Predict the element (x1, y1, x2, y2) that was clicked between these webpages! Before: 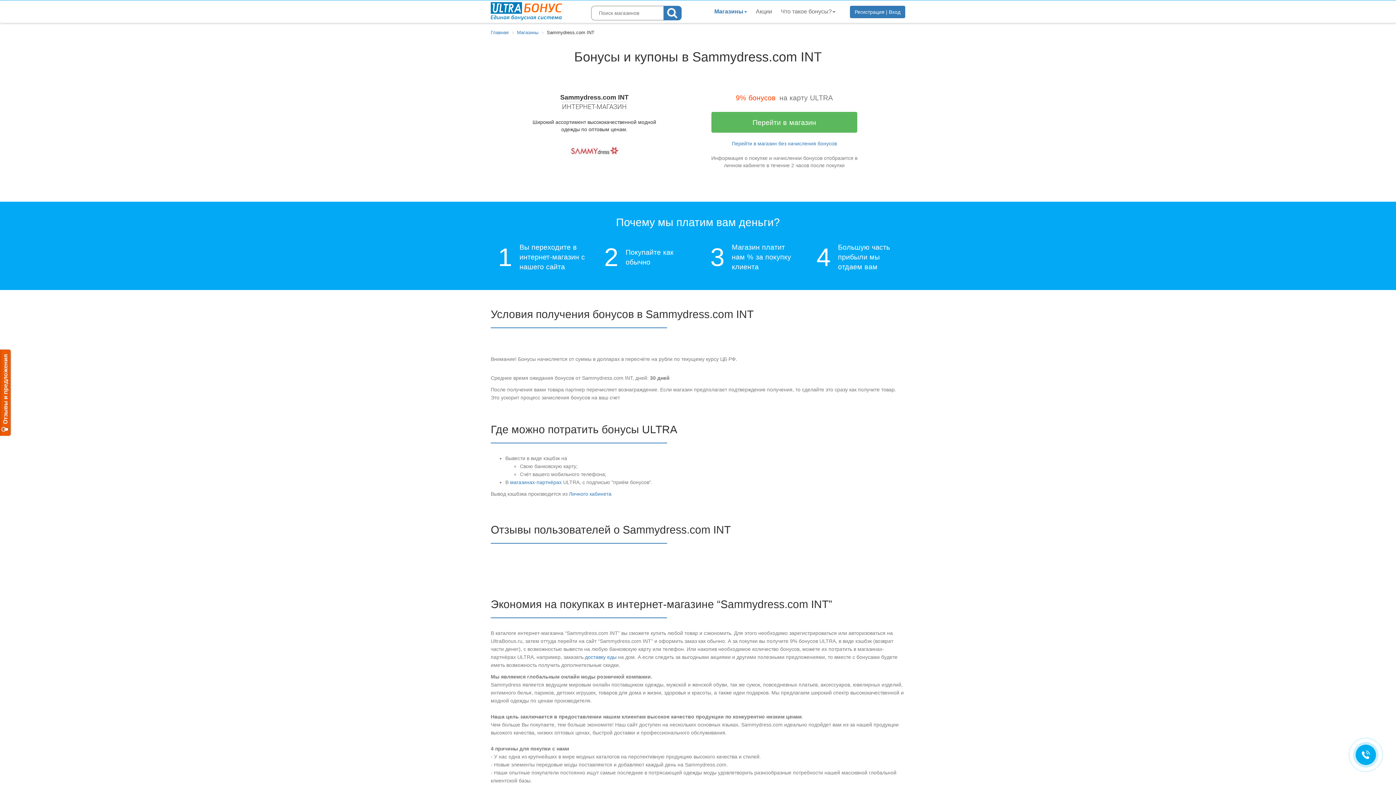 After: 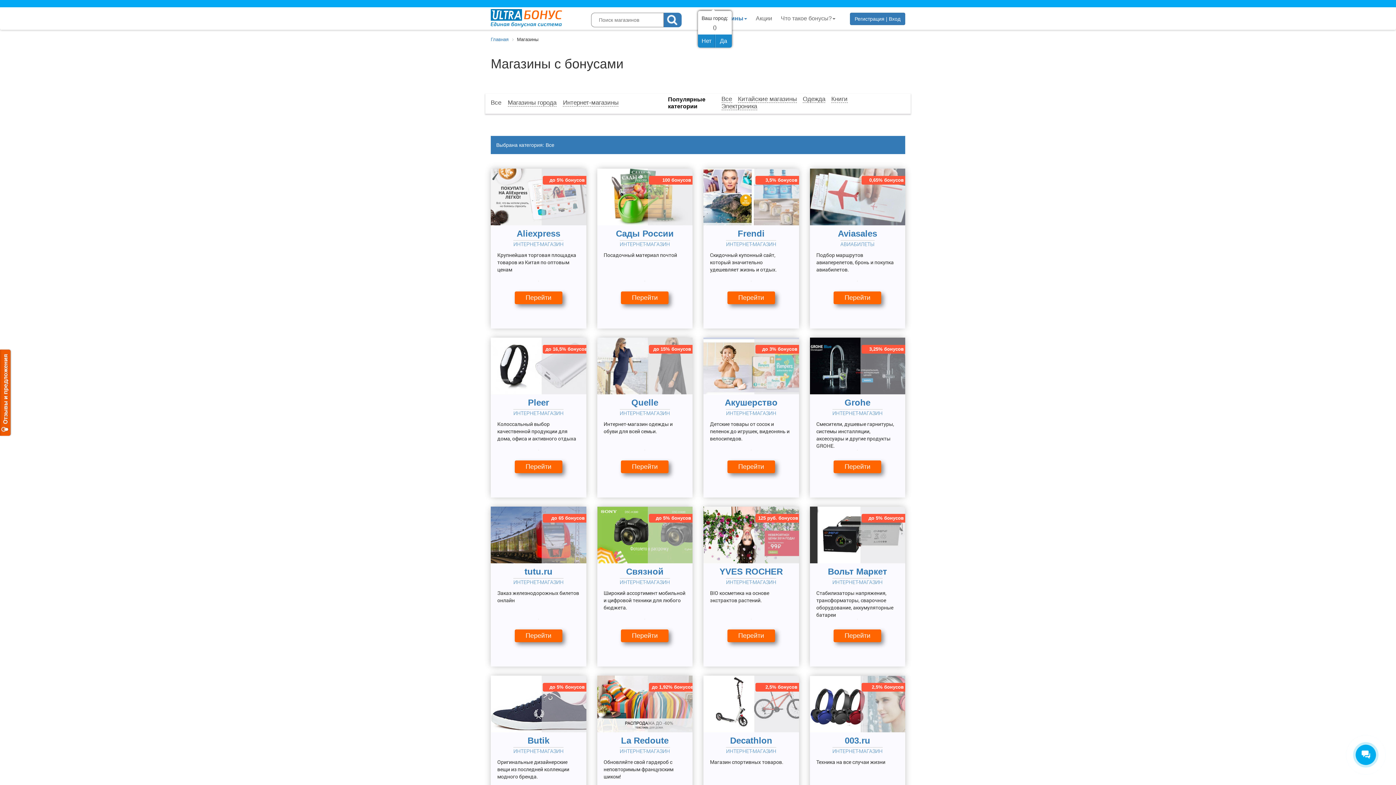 Action: bbox: (510, 479, 561, 485) label: магазинах-партнёрах